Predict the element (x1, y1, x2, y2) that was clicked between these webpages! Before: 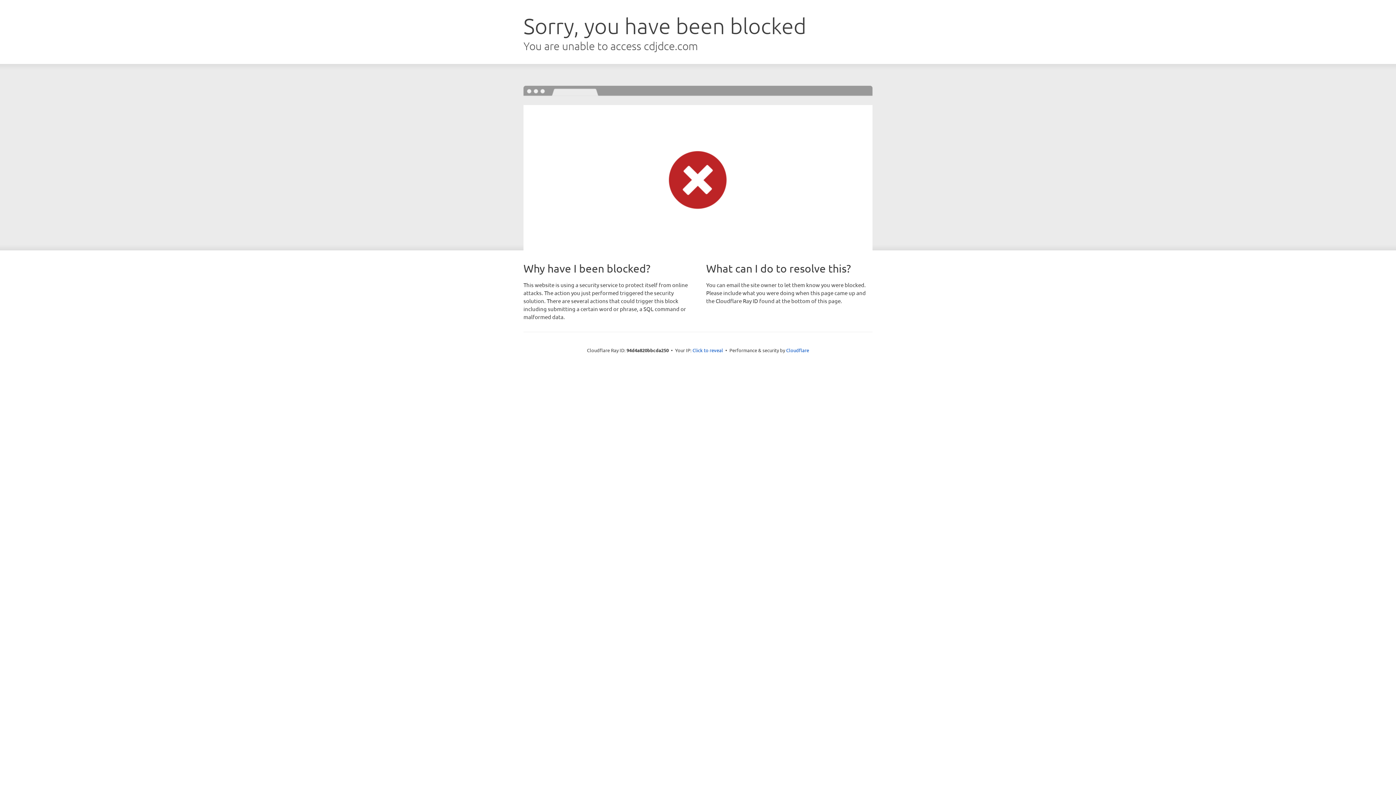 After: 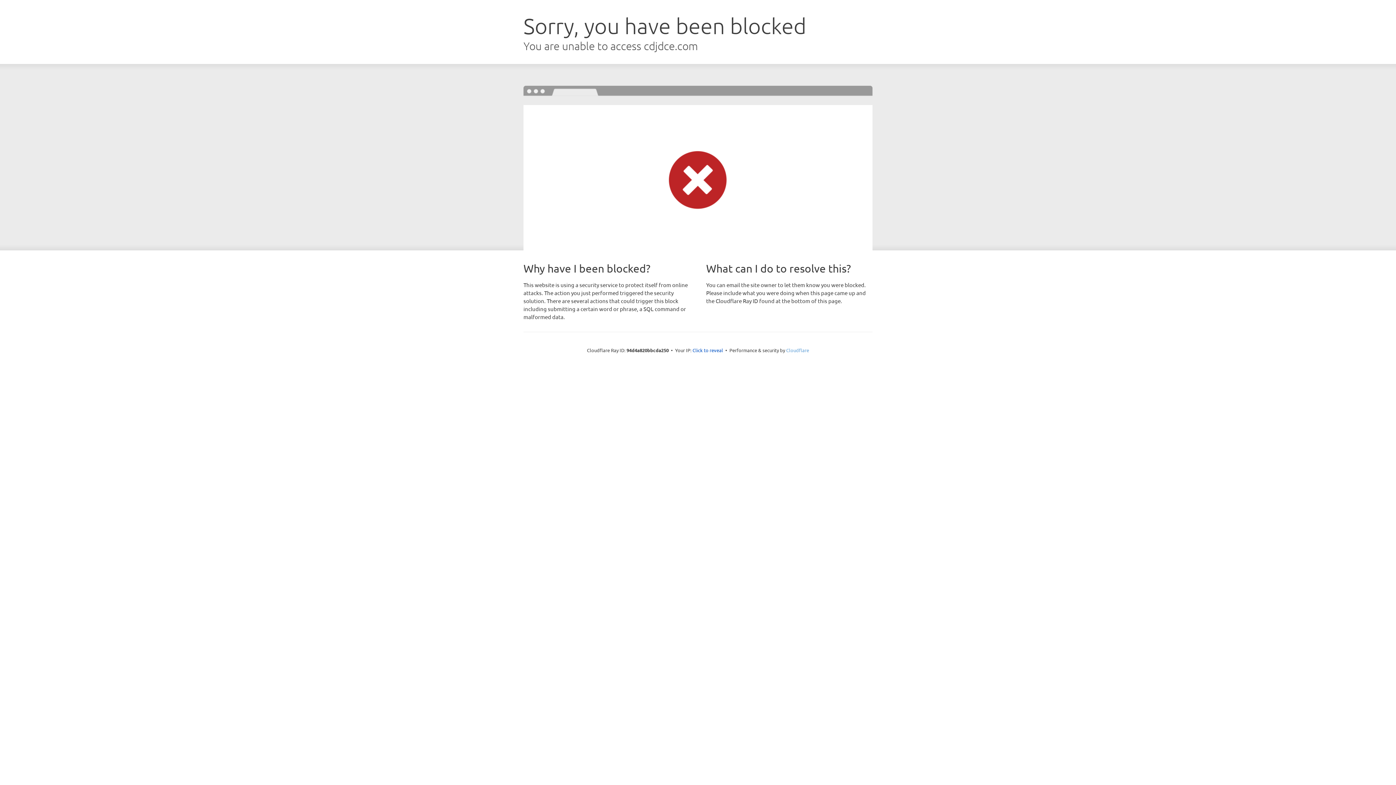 Action: label: Cloudflare bbox: (786, 347, 809, 353)